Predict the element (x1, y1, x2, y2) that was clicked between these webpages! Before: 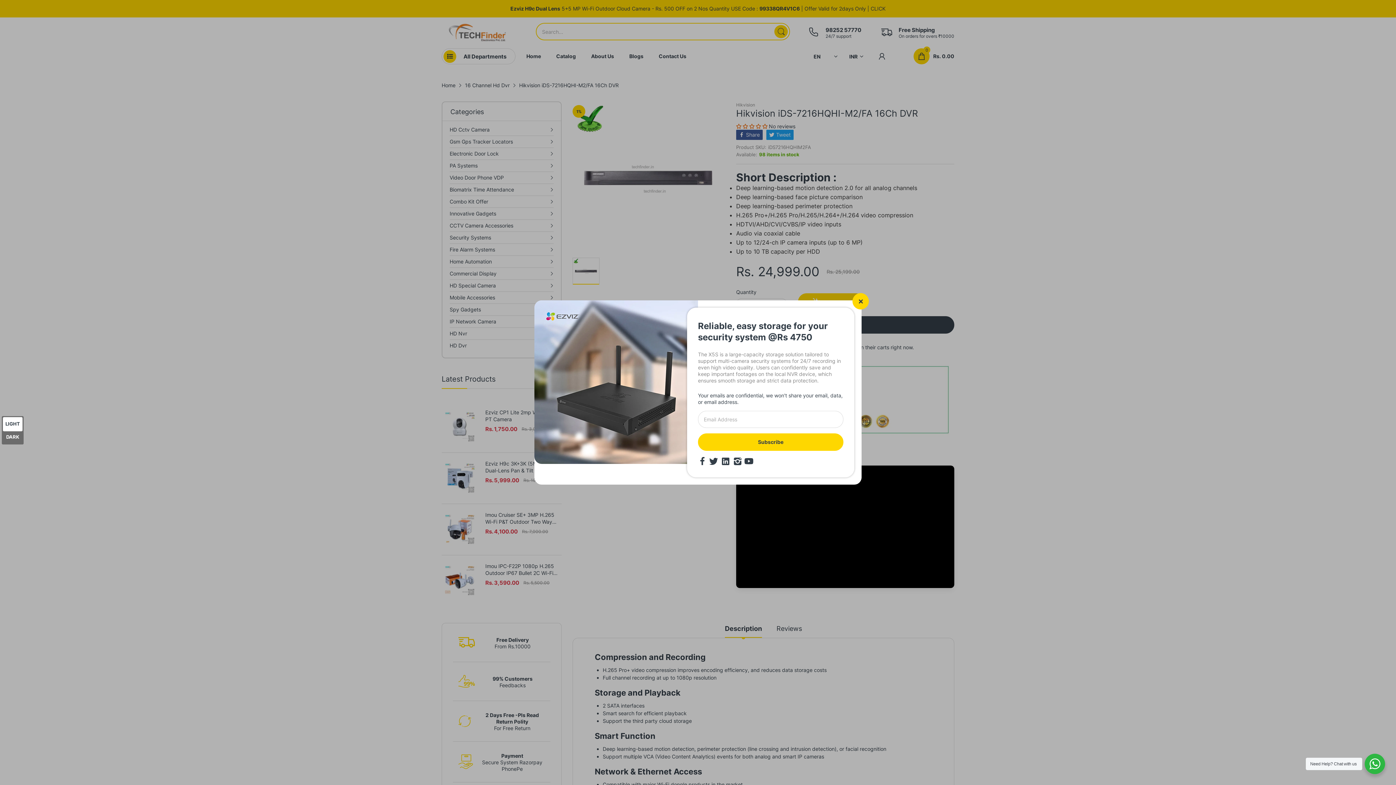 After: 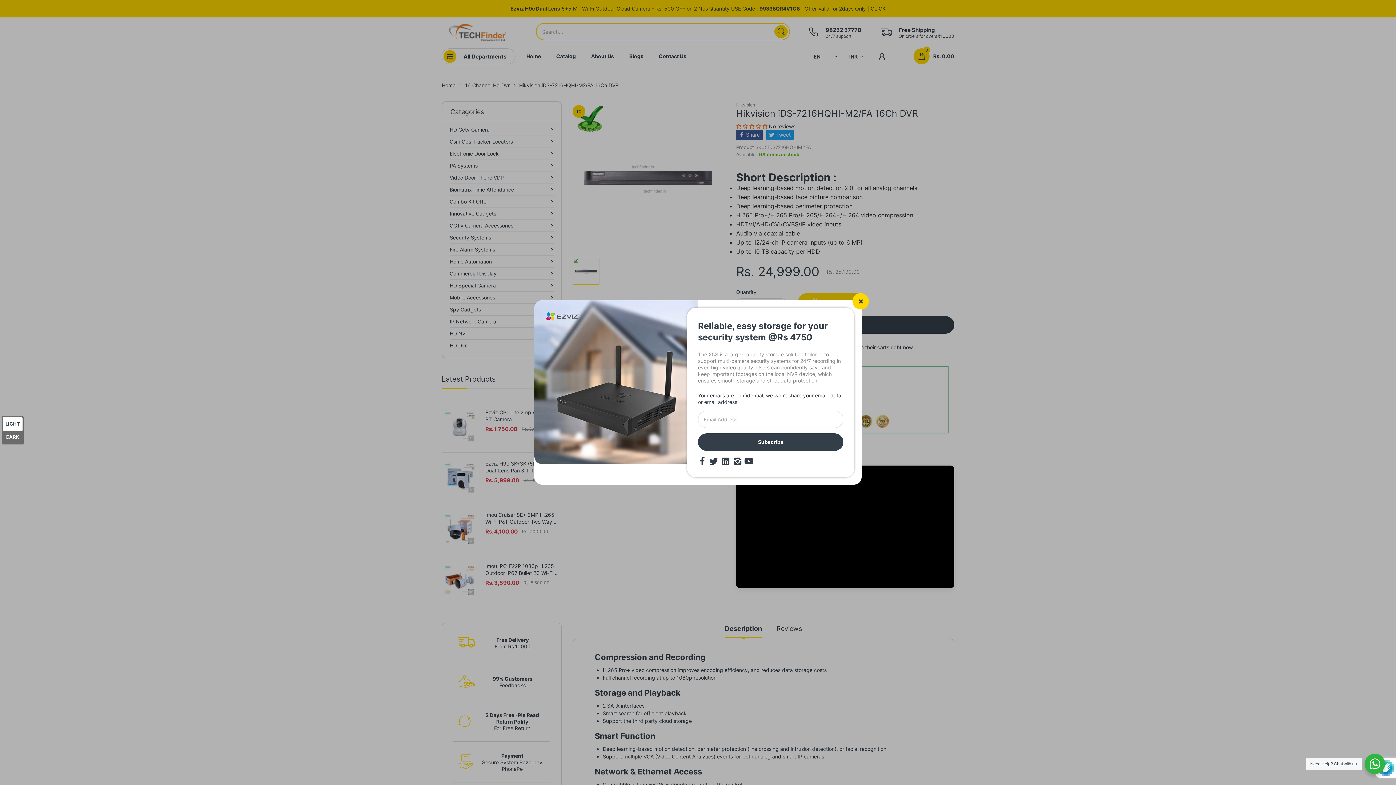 Action: bbox: (698, 433, 843, 451) label: Subscribe